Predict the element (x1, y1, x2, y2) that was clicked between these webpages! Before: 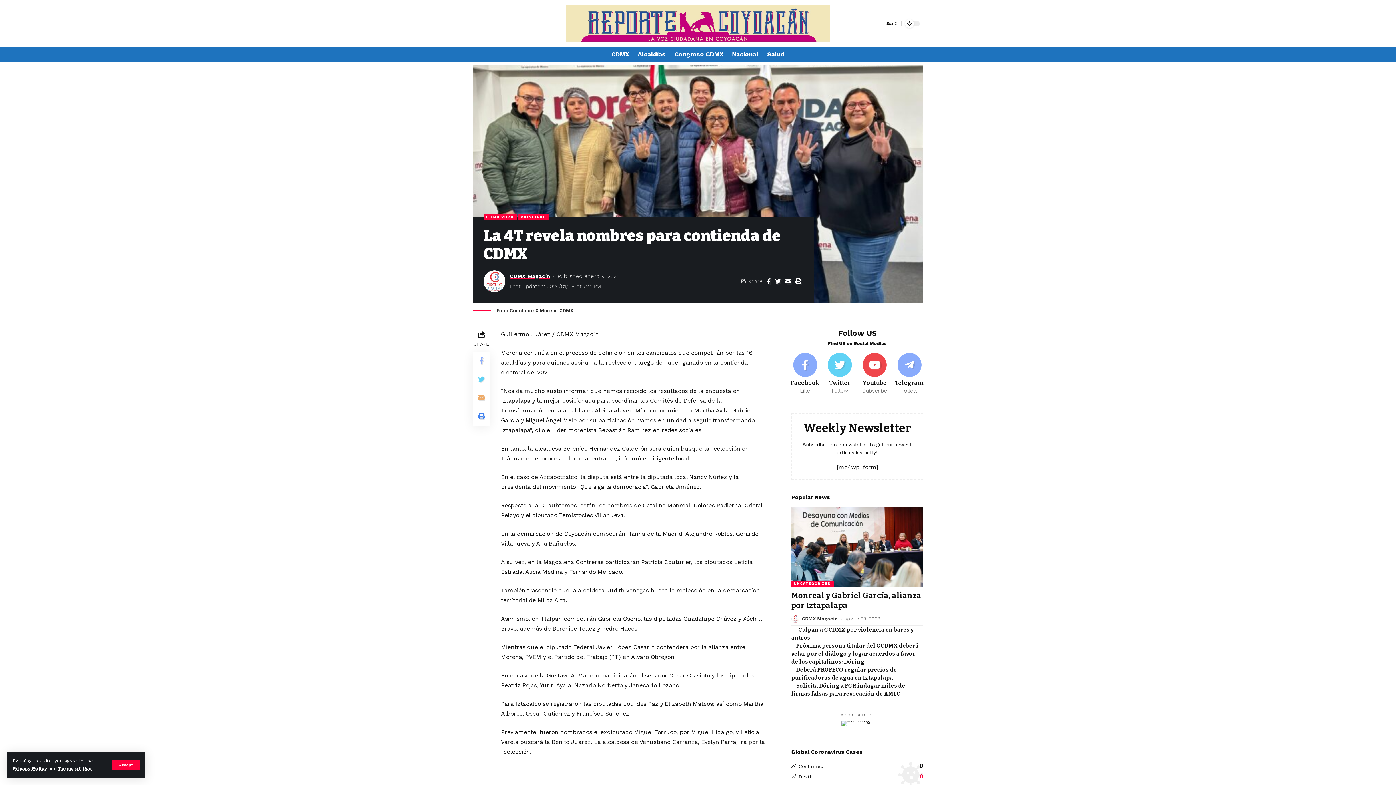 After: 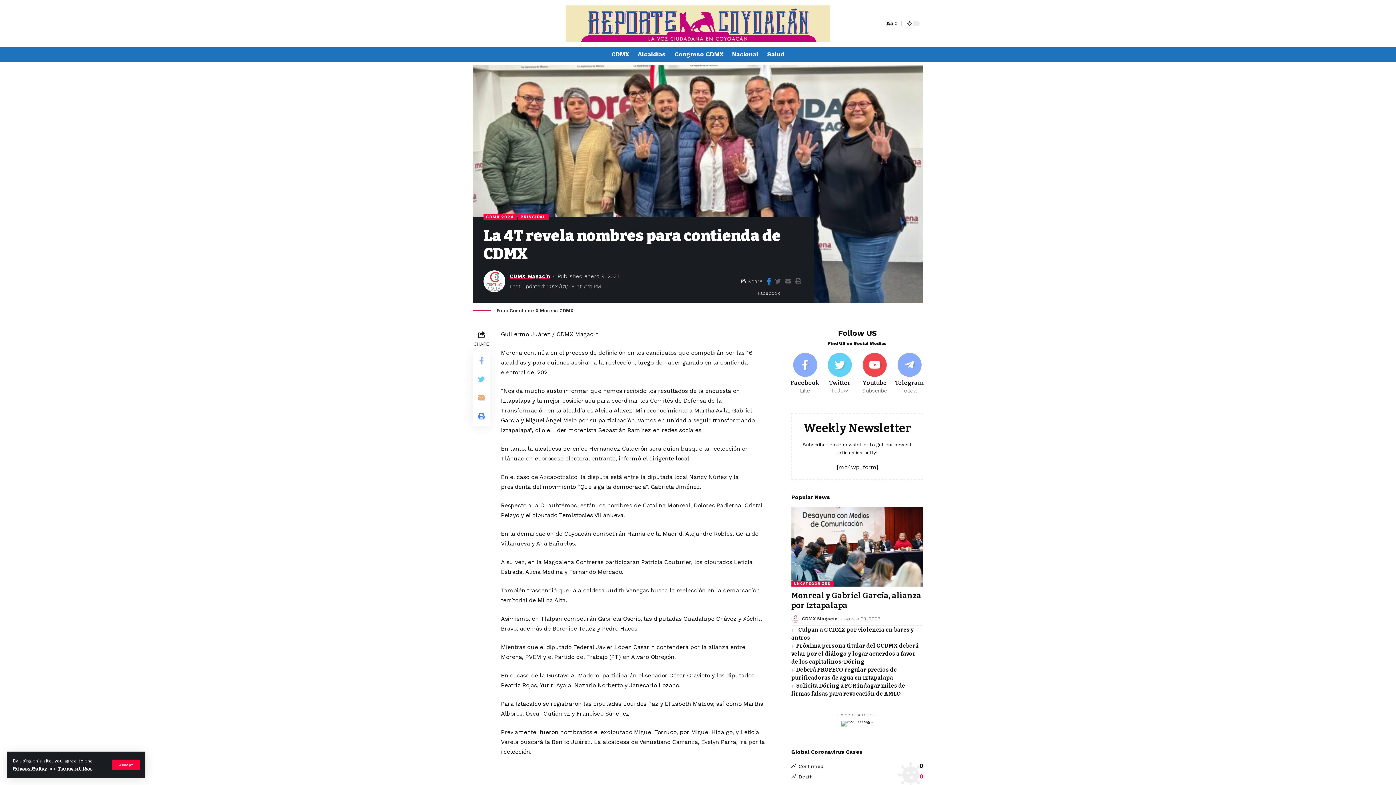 Action: bbox: (765, 276, 773, 286)